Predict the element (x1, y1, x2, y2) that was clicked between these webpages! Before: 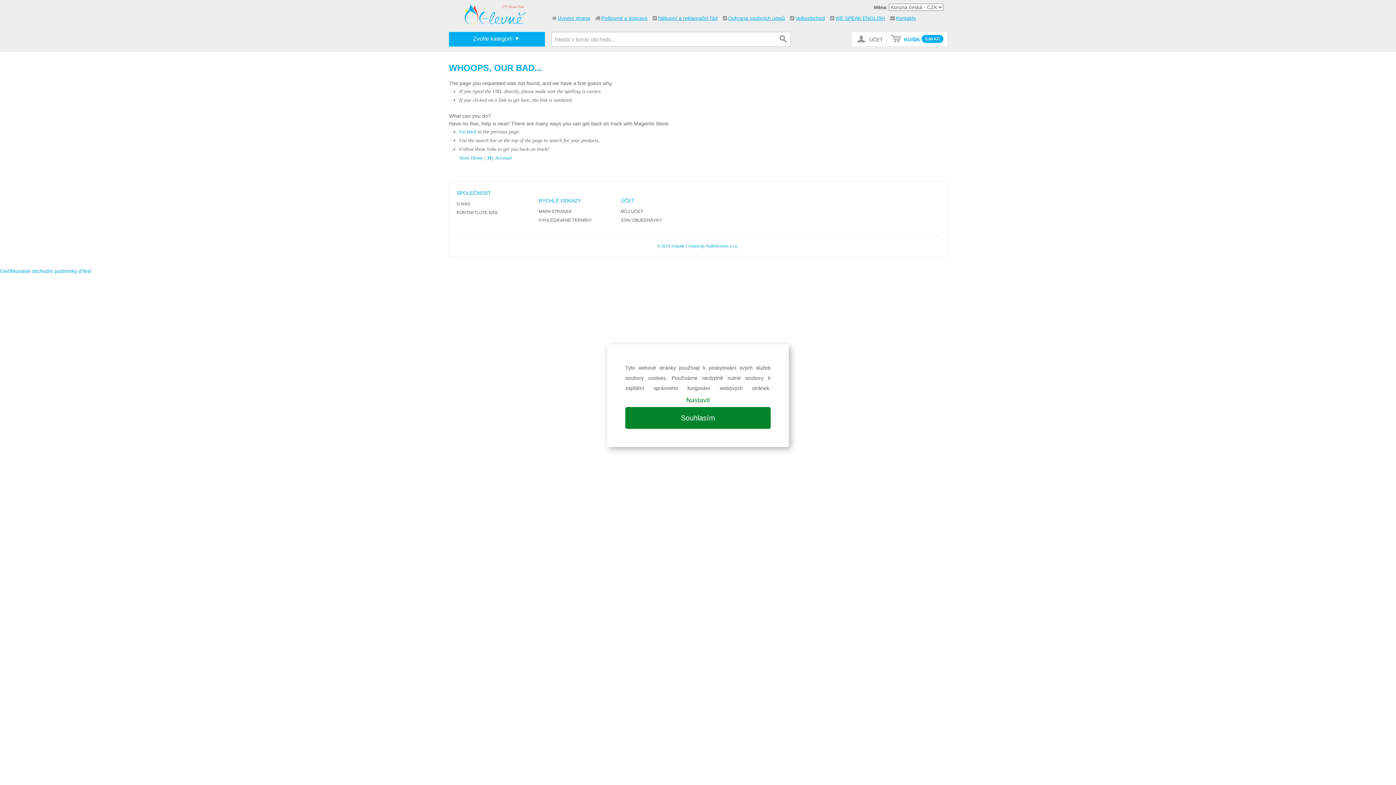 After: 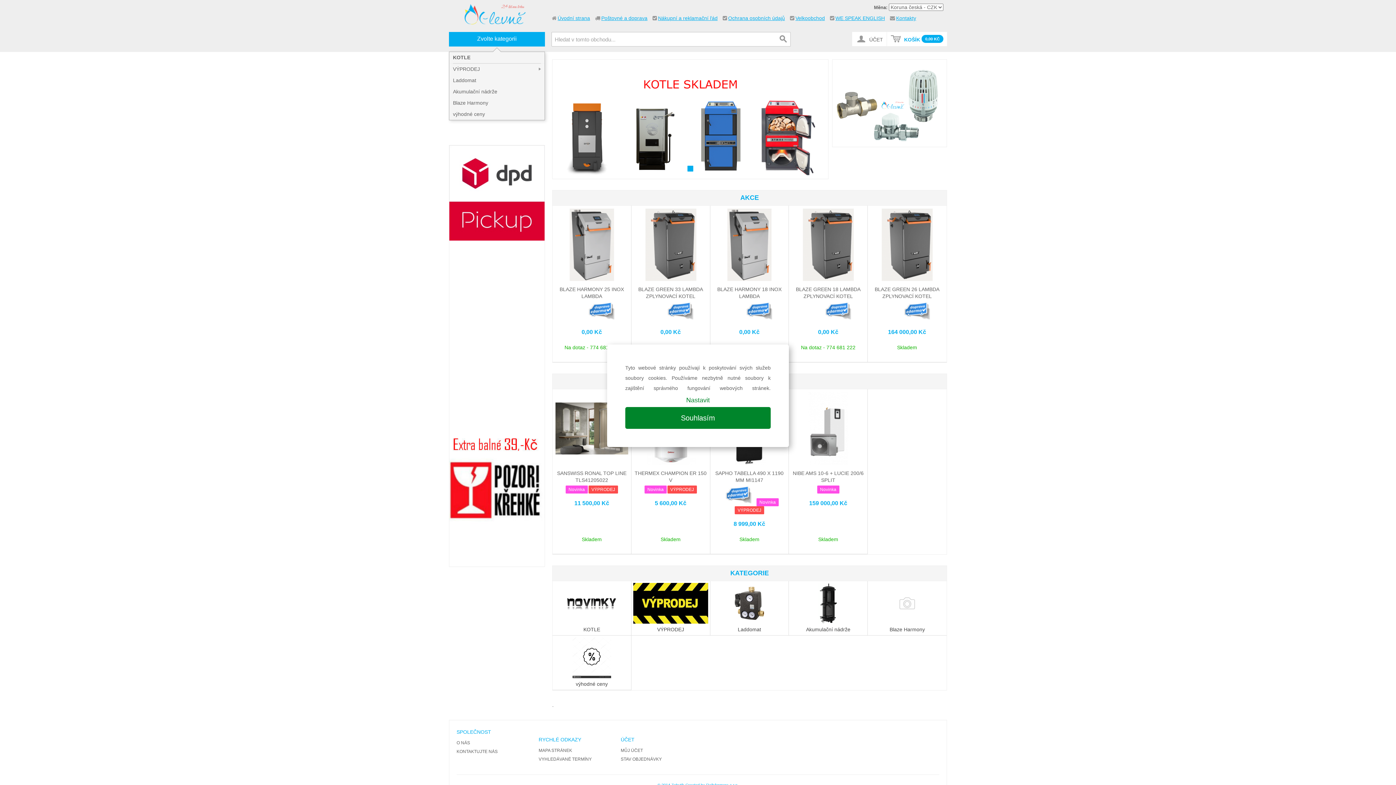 Action: bbox: (449, 0, 545, 32)